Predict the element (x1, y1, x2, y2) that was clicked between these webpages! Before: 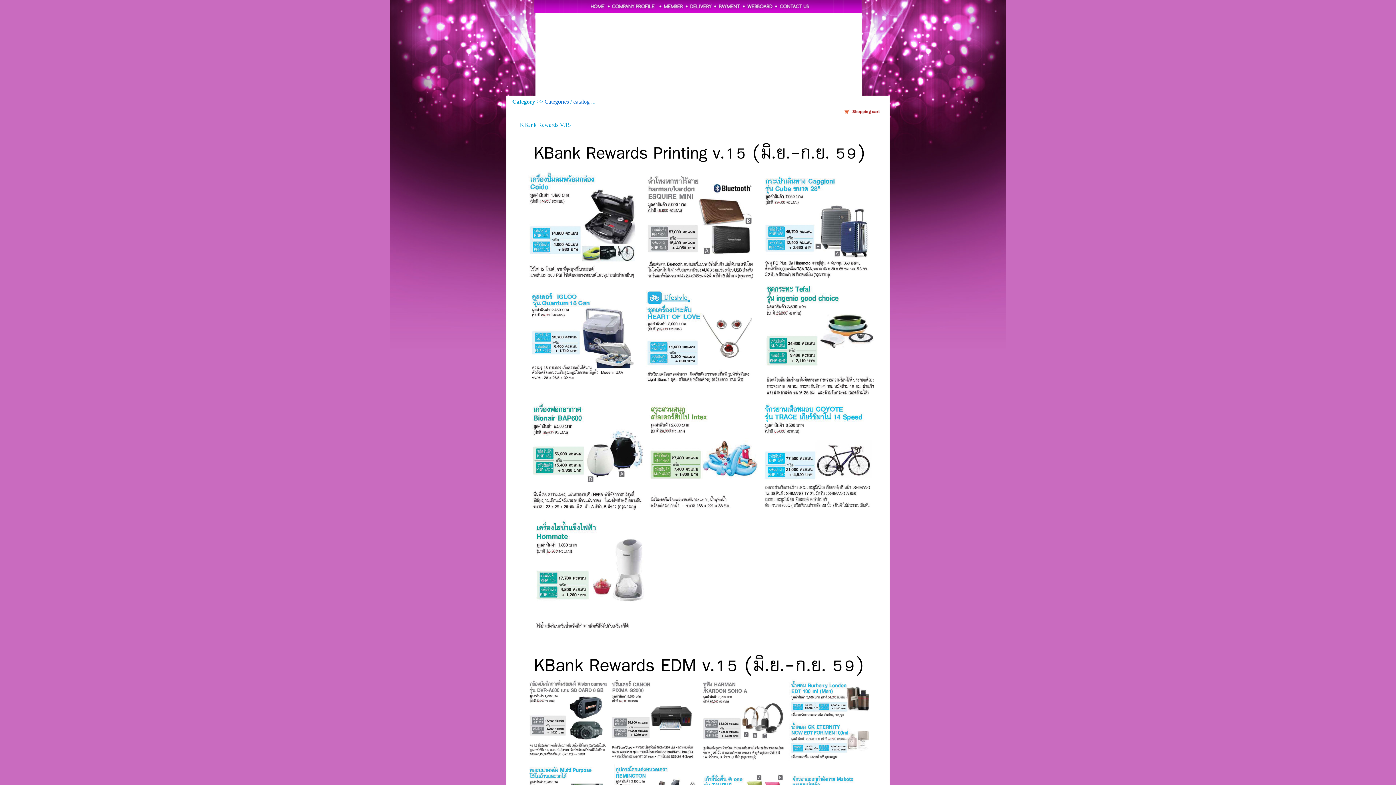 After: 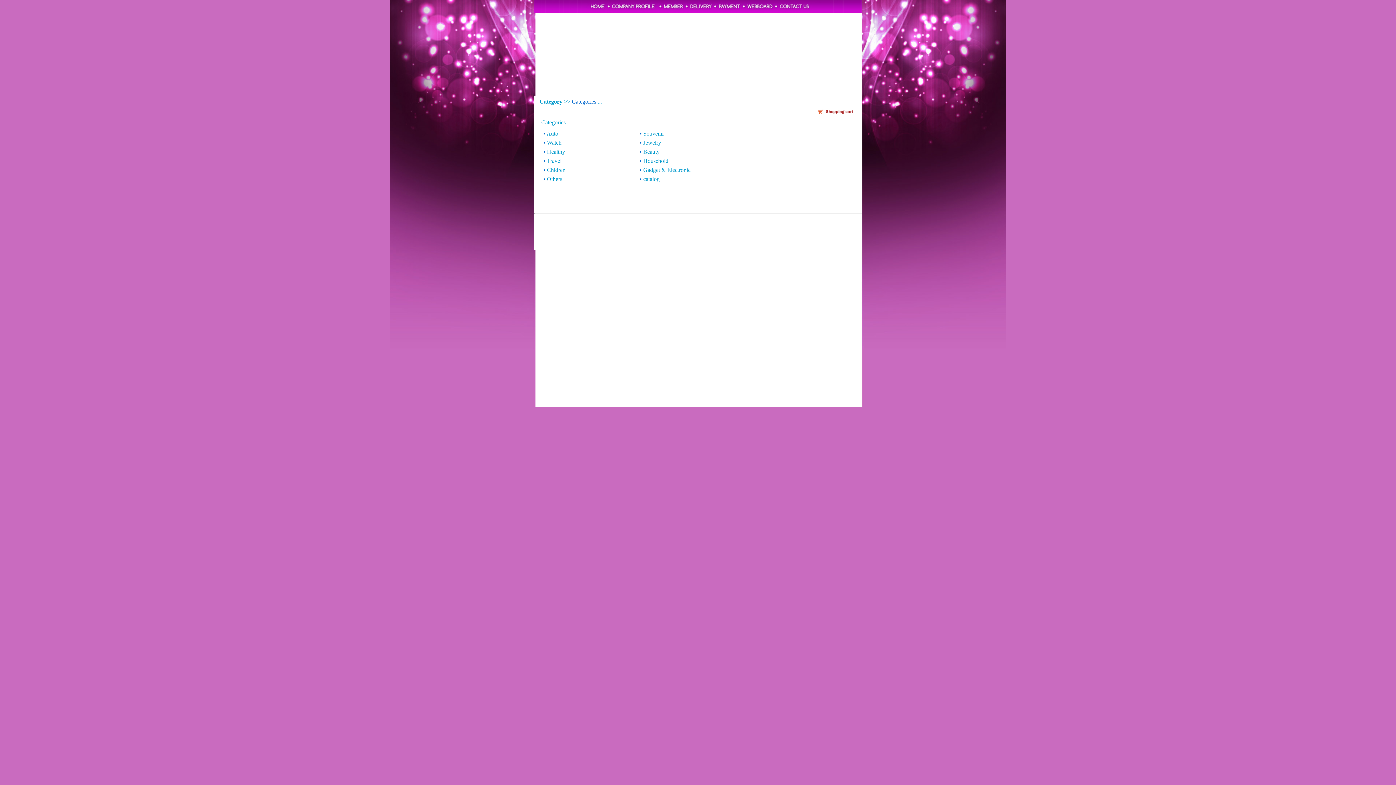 Action: label: Categories bbox: (544, 98, 569, 104)